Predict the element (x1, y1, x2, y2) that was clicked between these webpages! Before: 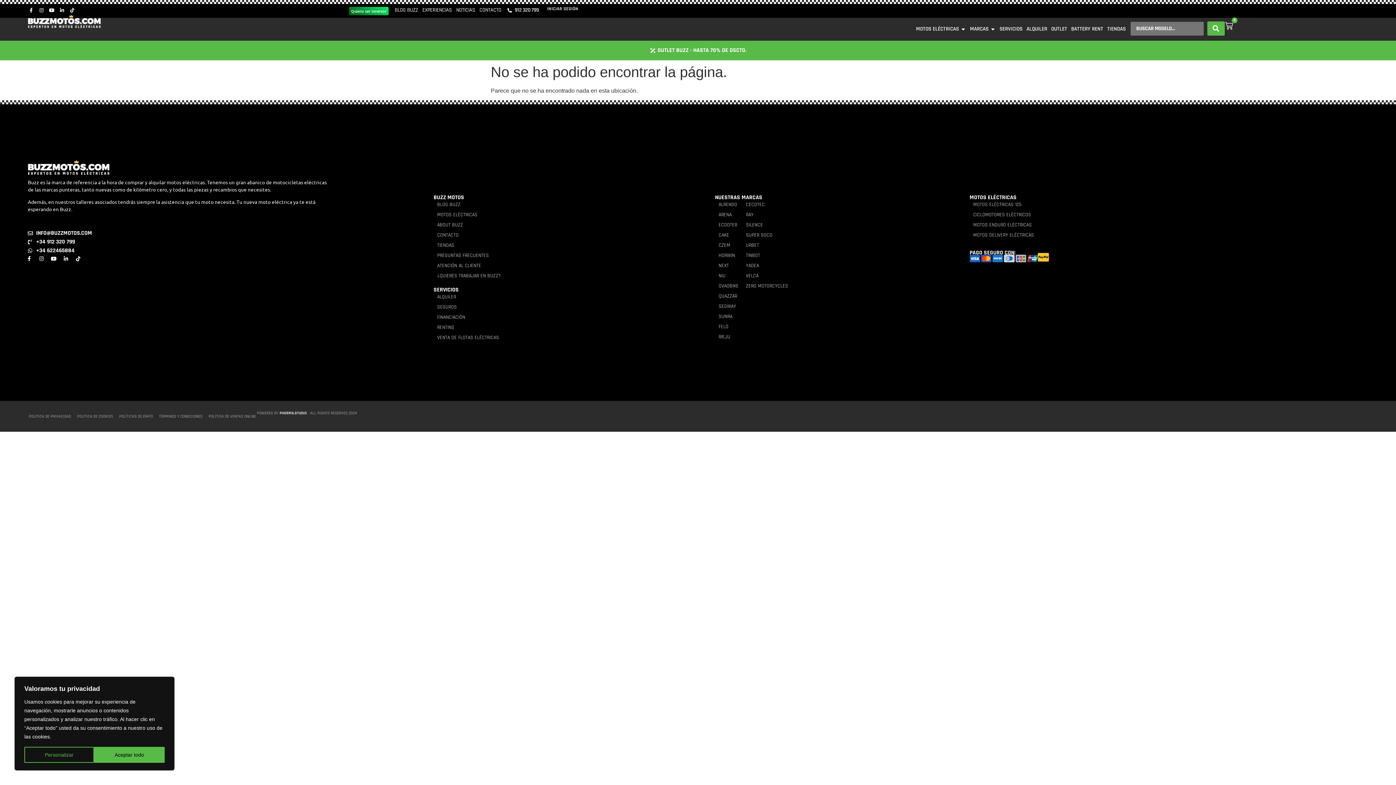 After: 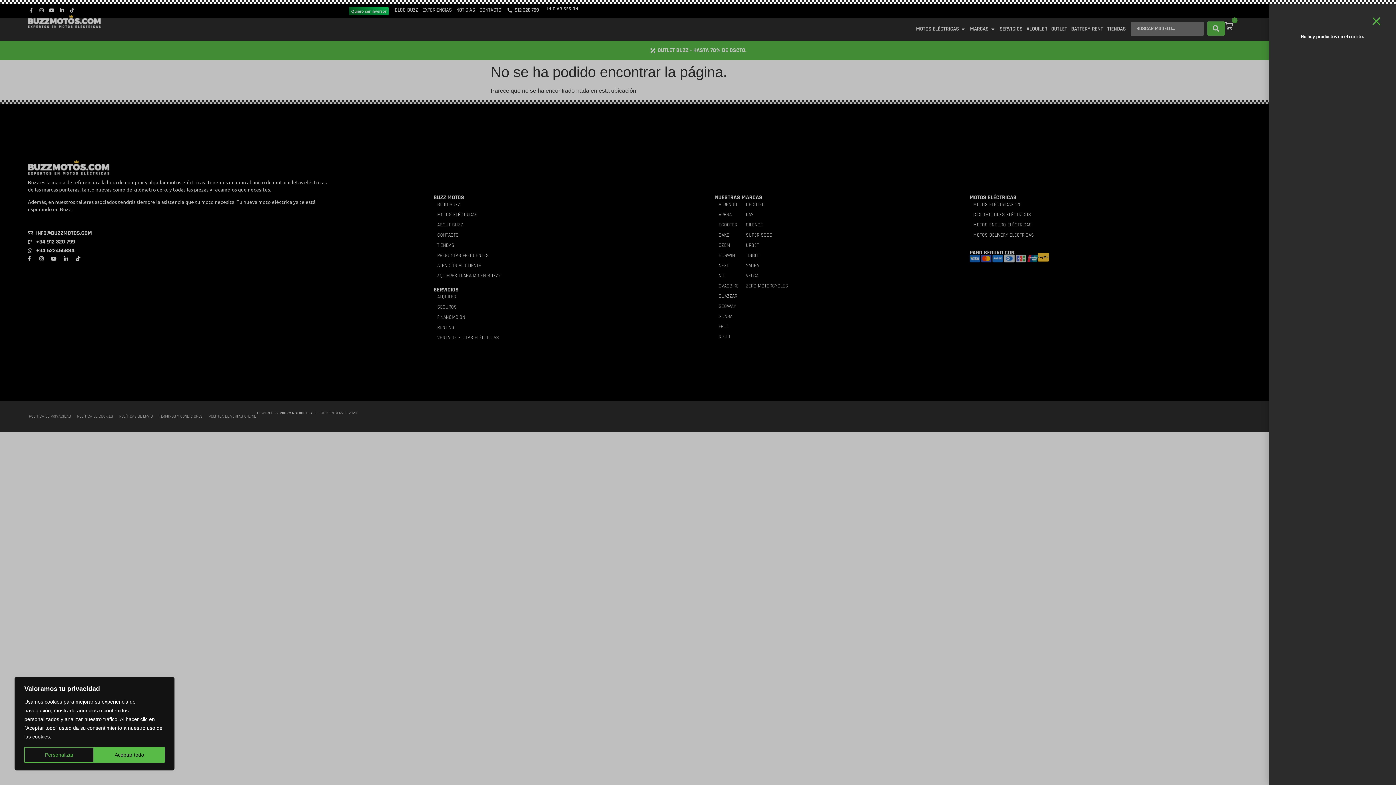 Action: label: 0
Carrito bbox: (1224, 21, 1233, 30)